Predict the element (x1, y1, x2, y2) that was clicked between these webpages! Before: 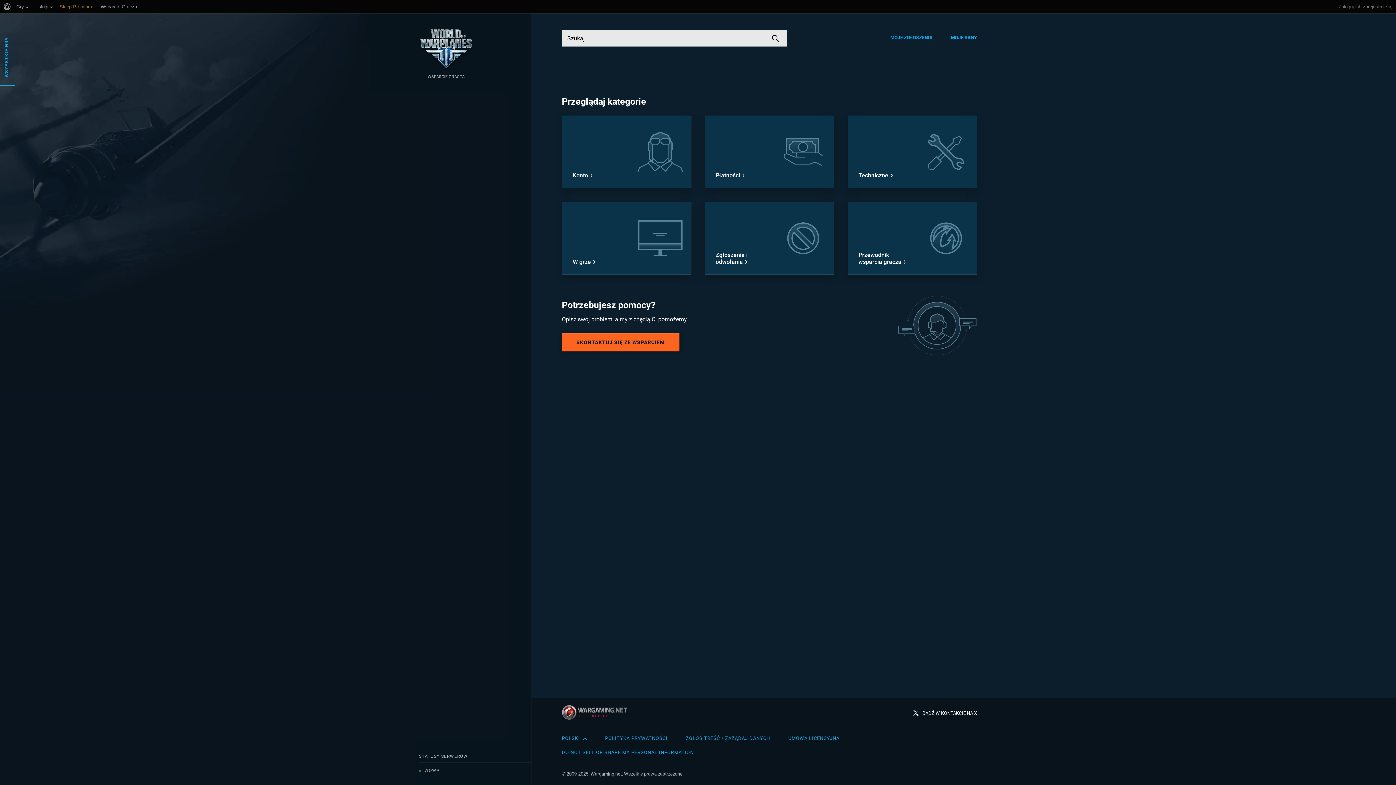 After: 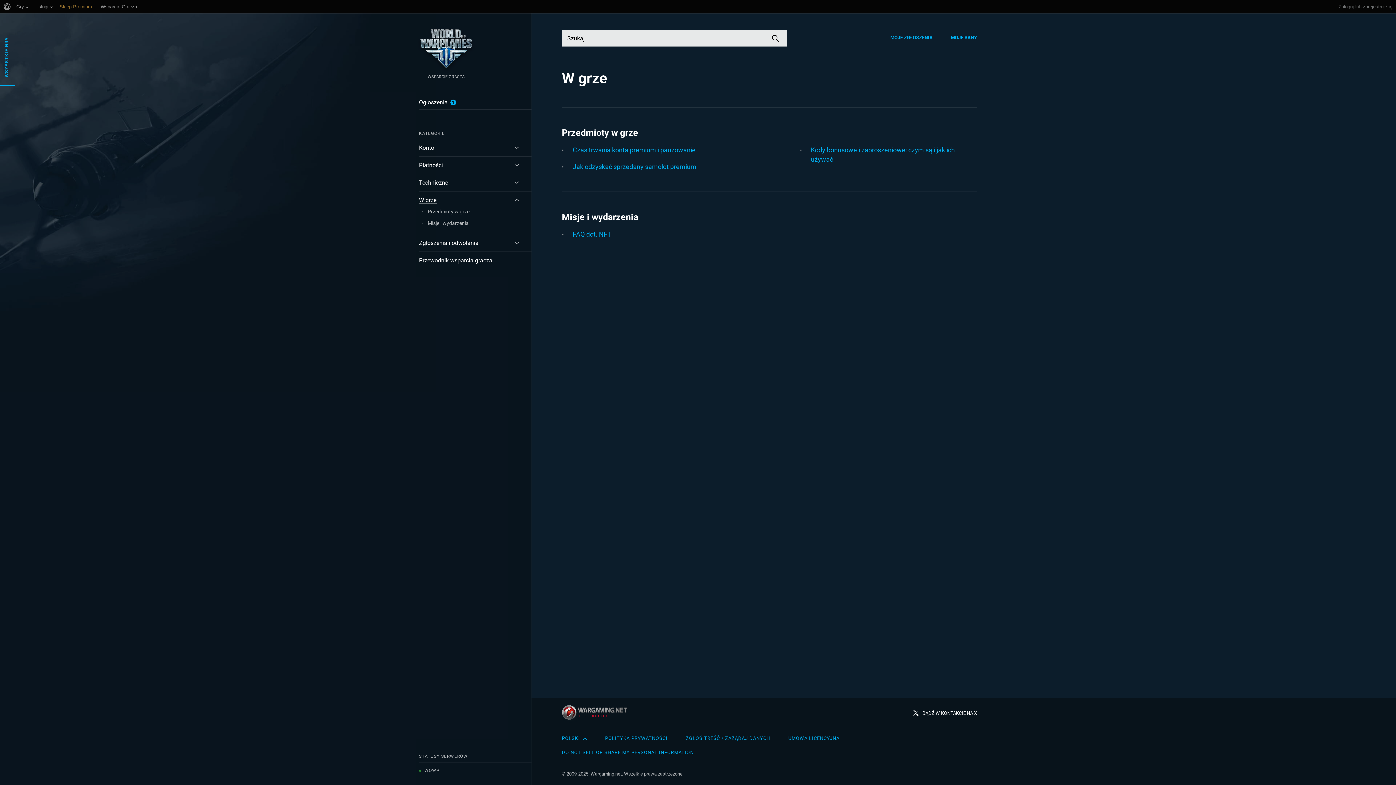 Action: bbox: (562, 201, 691, 274) label: W grze